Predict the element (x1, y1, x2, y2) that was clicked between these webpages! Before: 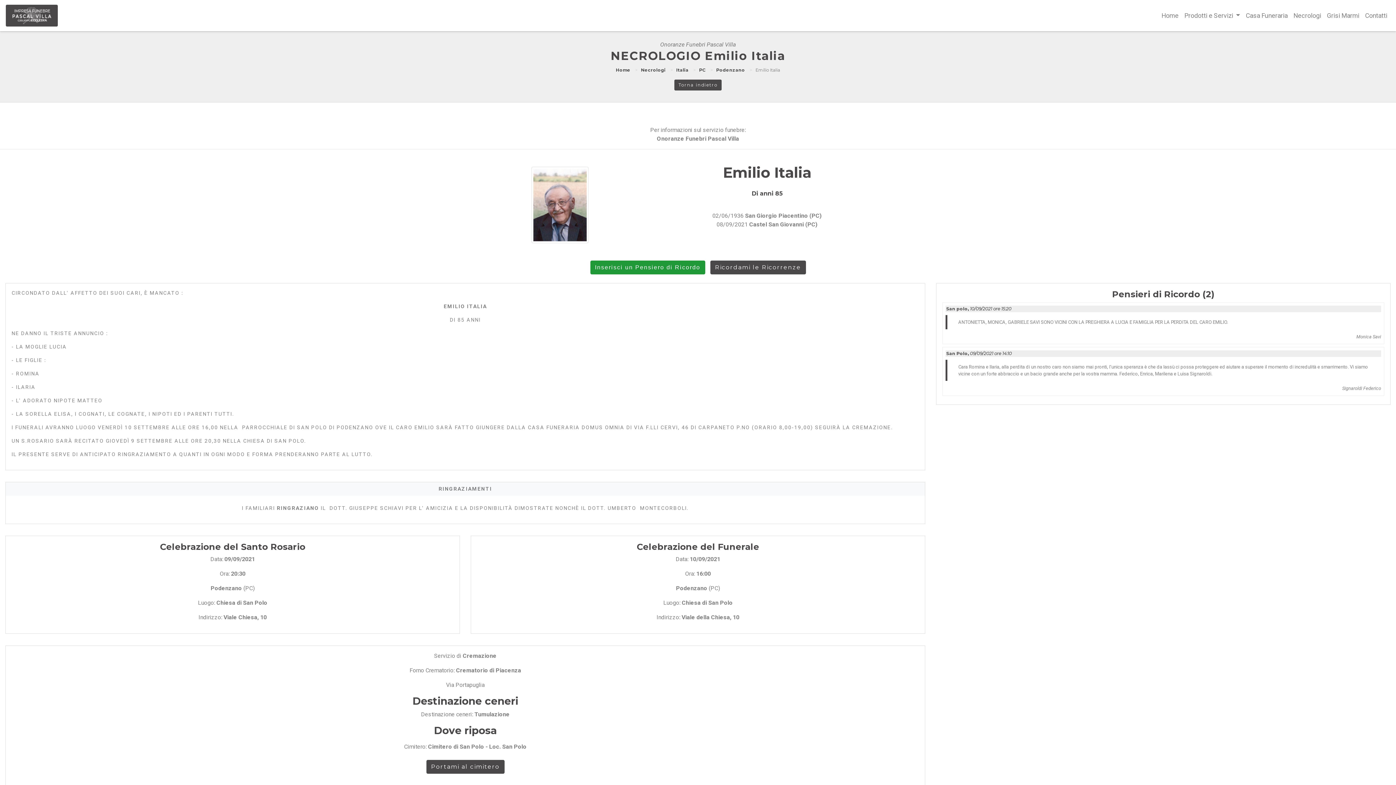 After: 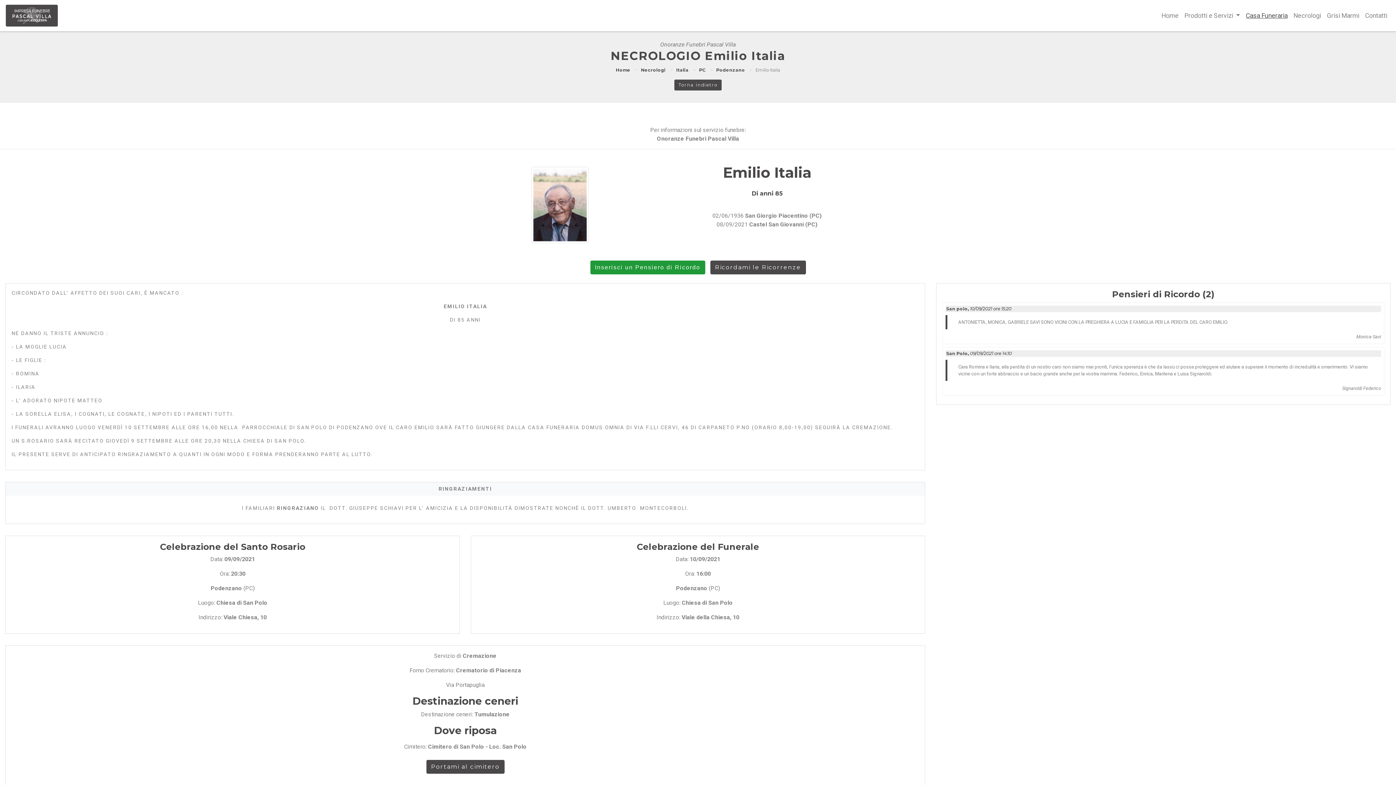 Action: bbox: (1243, 8, 1290, 23) label: Casa Funeraria